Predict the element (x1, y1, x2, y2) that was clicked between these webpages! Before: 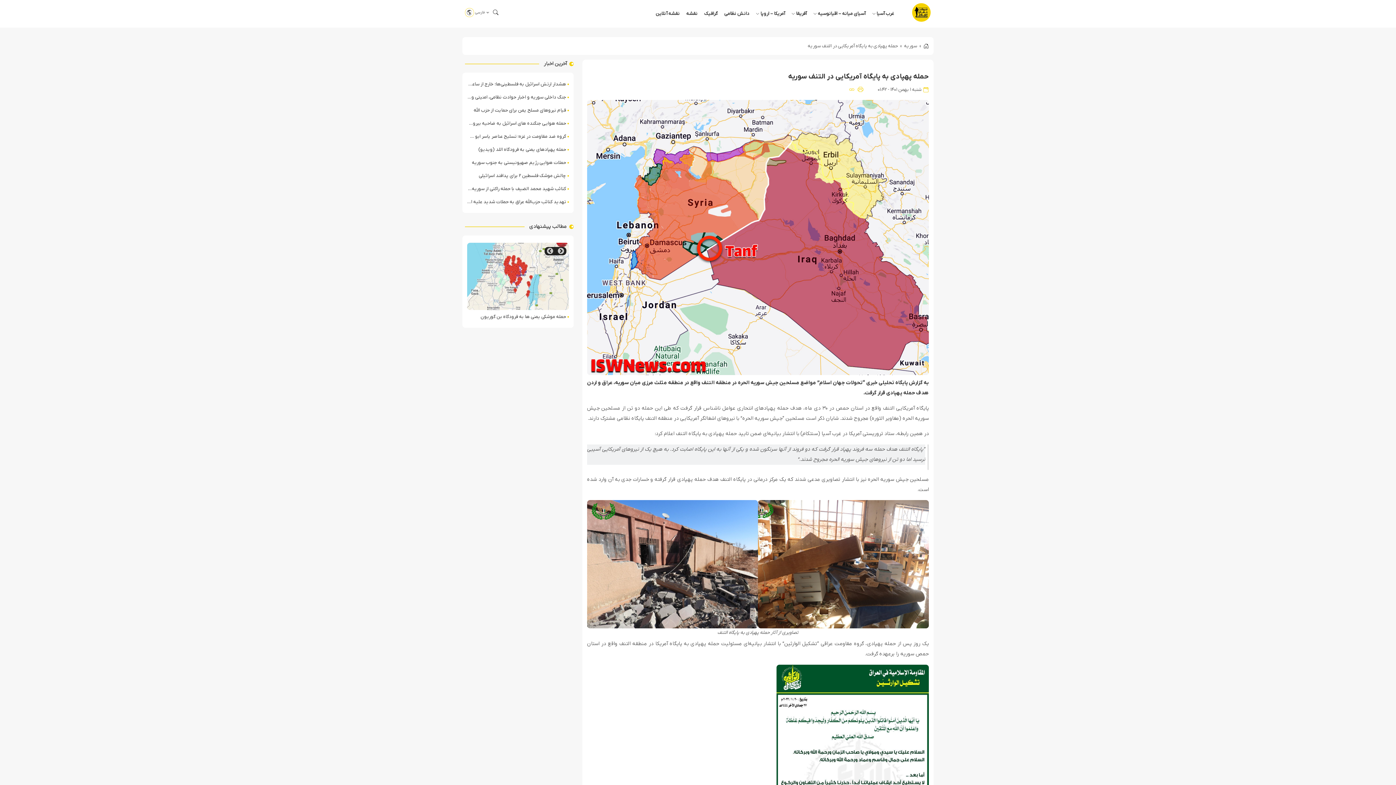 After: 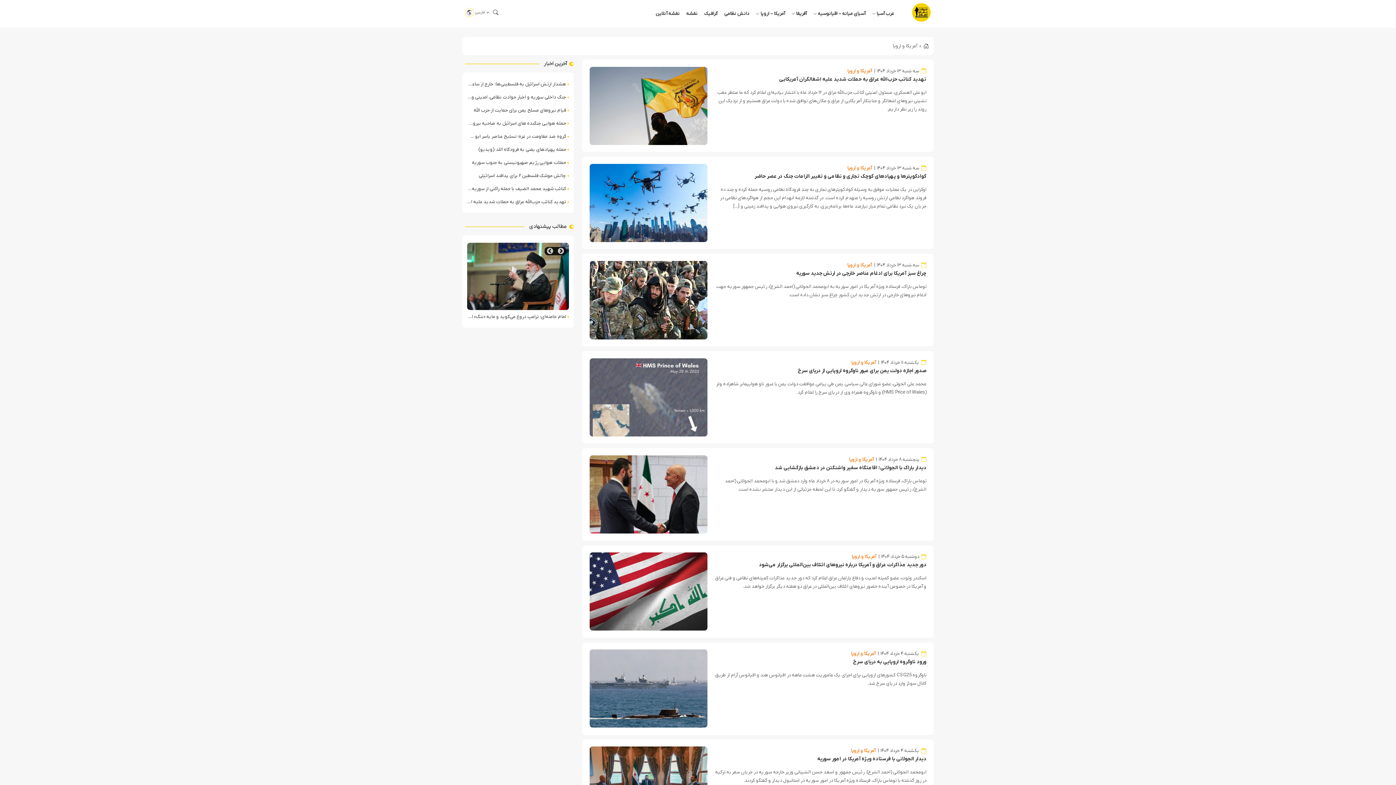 Action: label: آمریکا – اروپا bbox: (756, 9, 785, 17)